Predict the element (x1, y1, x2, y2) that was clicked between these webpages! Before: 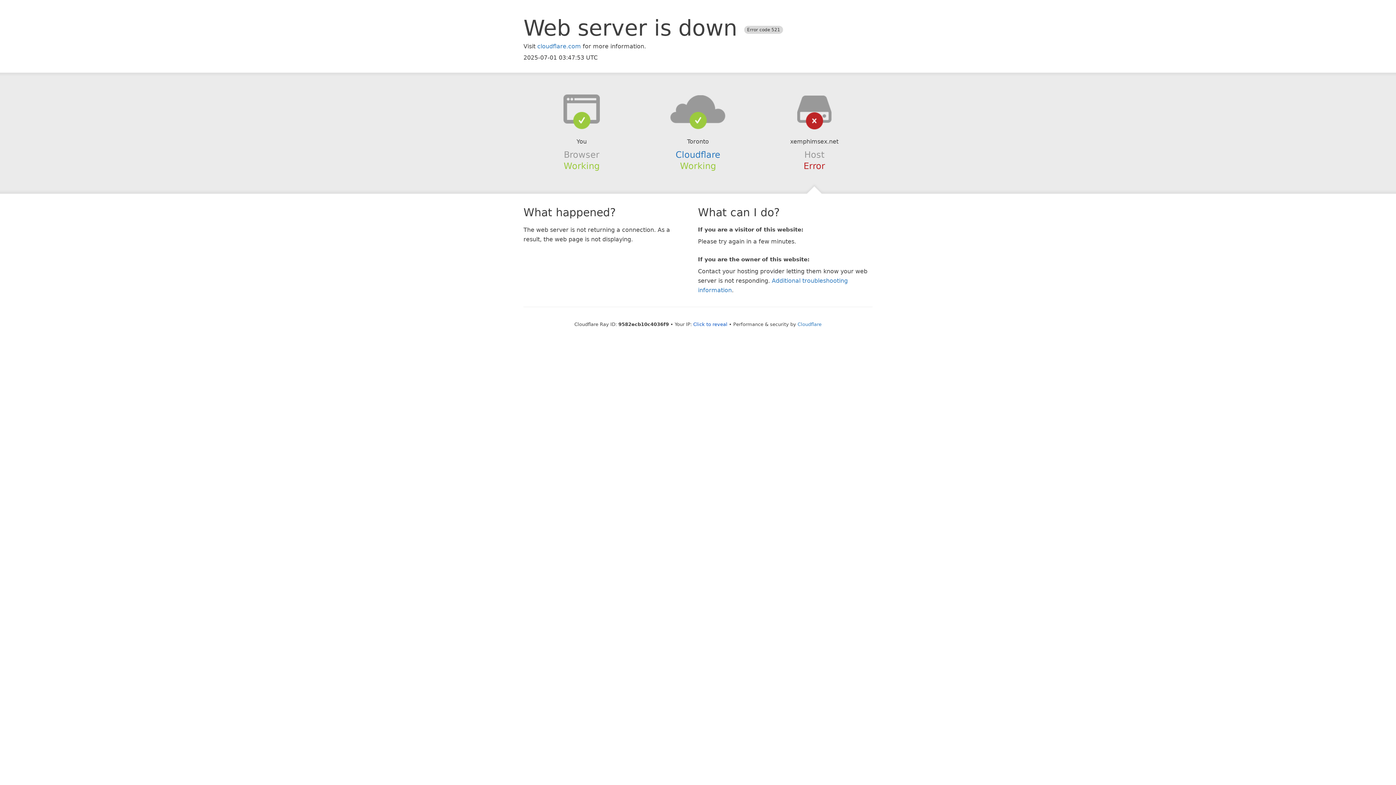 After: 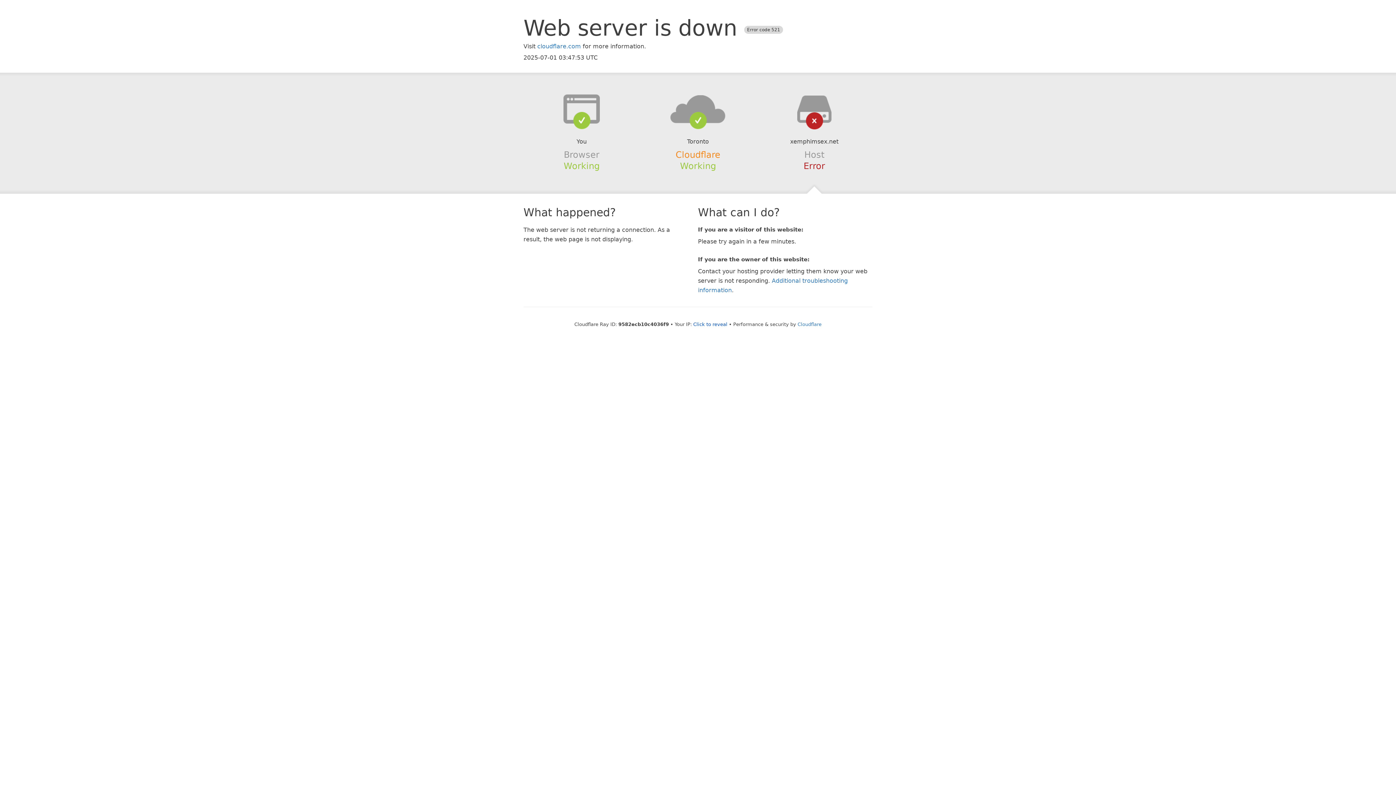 Action: label: Cloudflare bbox: (675, 149, 720, 159)